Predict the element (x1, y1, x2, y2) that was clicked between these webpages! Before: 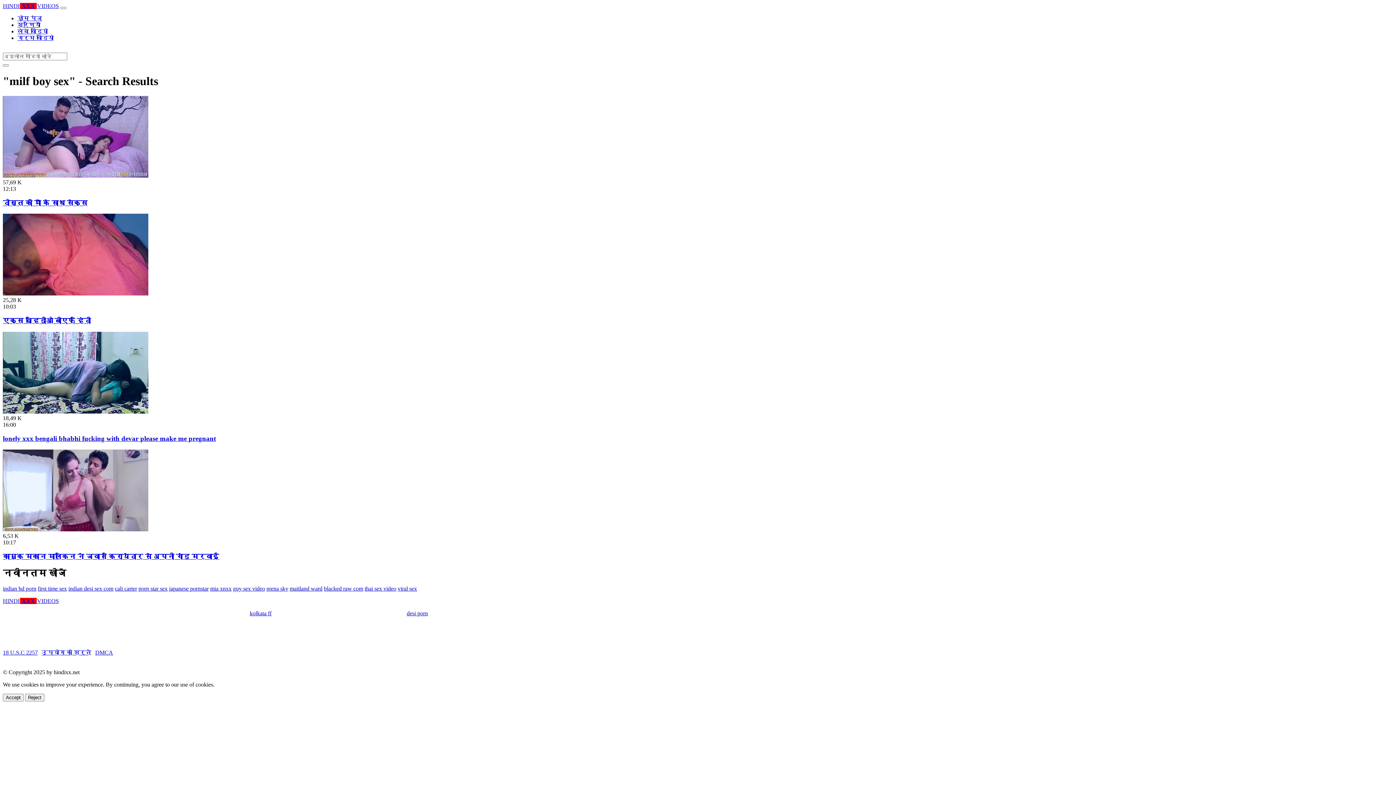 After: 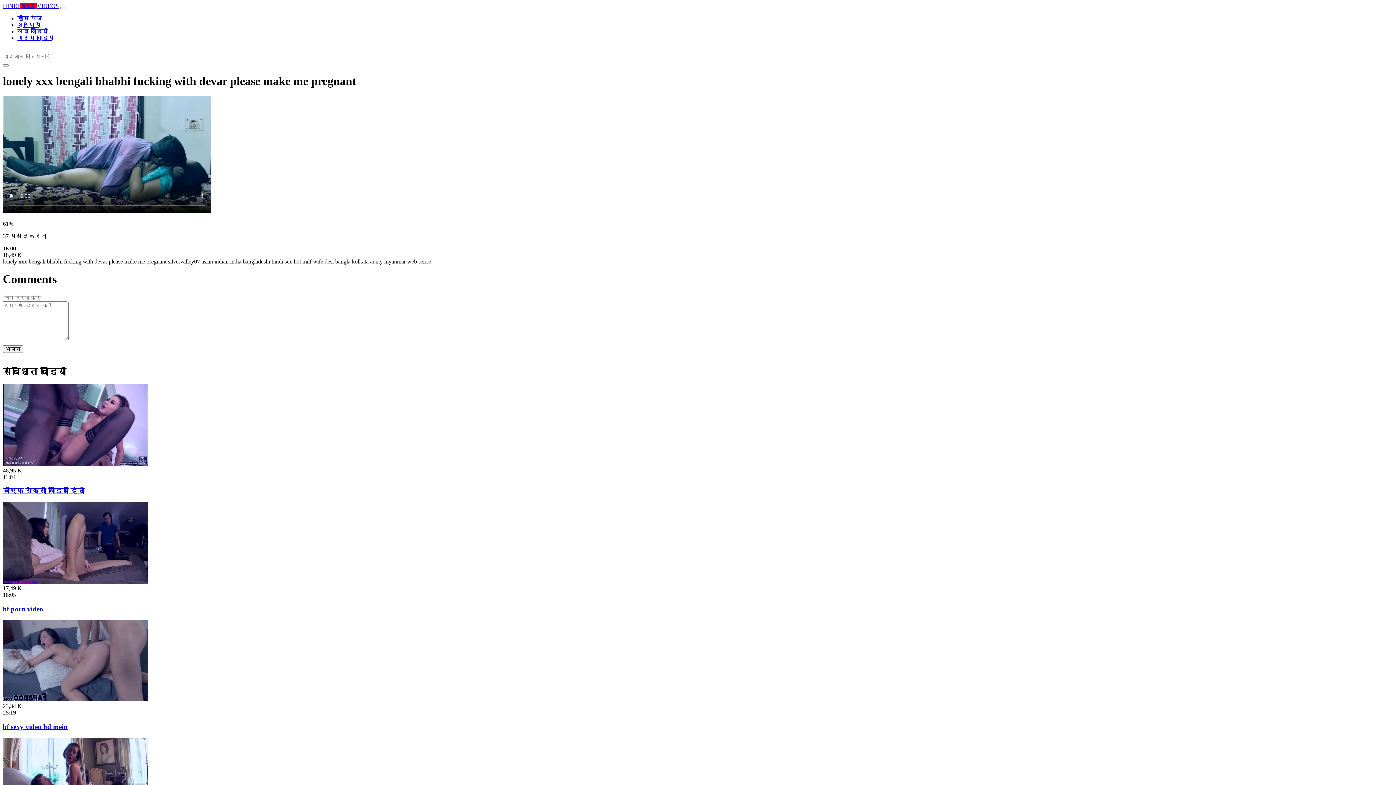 Action: bbox: (2, 408, 148, 414)